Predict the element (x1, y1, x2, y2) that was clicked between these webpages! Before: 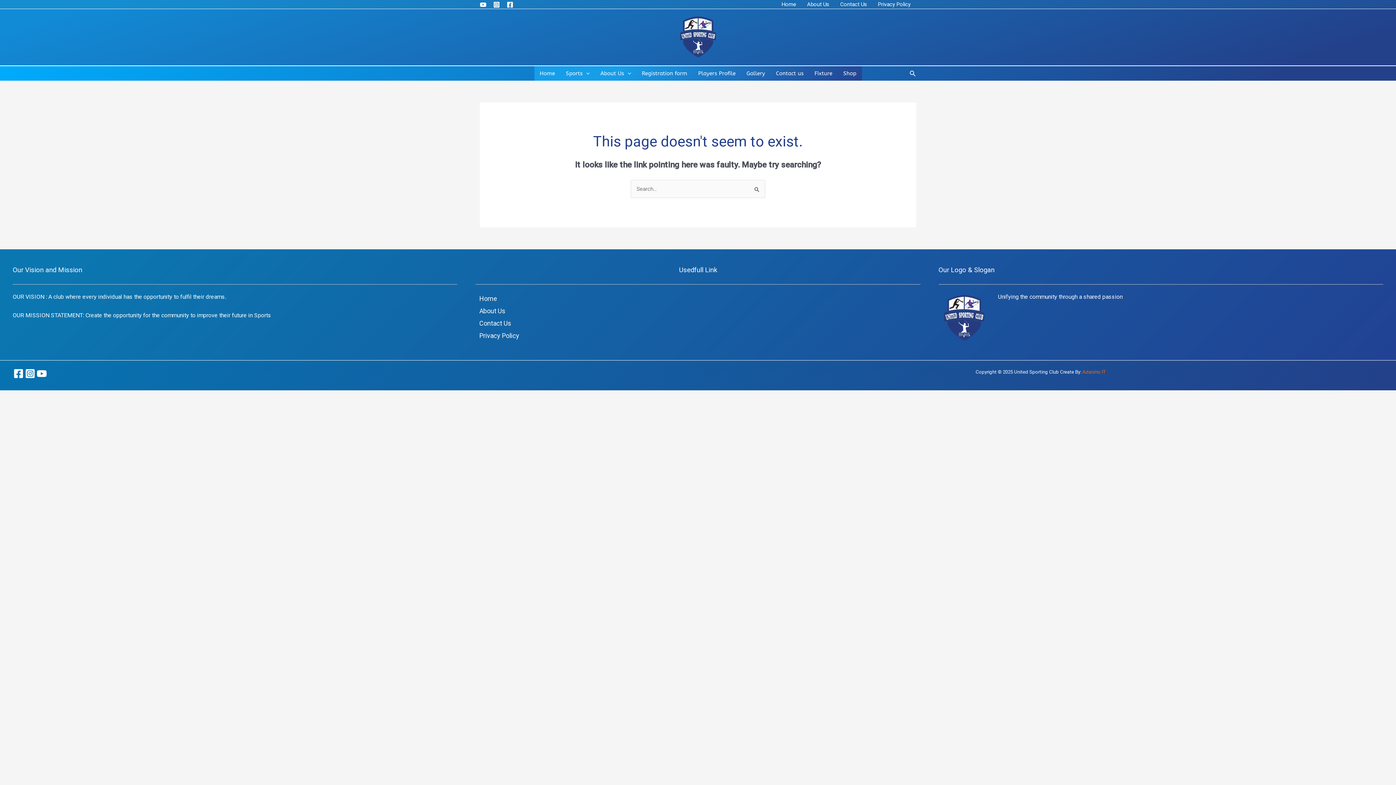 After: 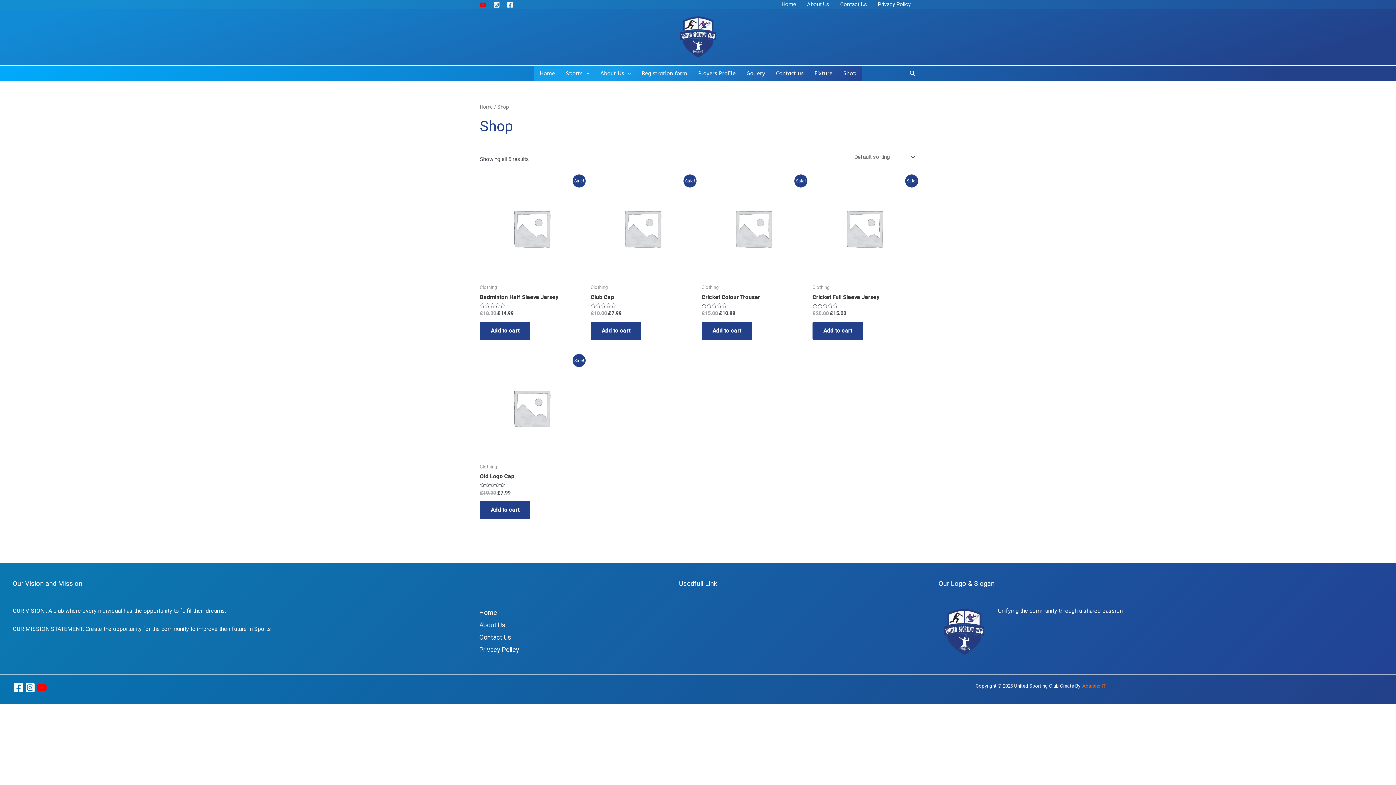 Action: label: Shop bbox: (838, 66, 862, 80)